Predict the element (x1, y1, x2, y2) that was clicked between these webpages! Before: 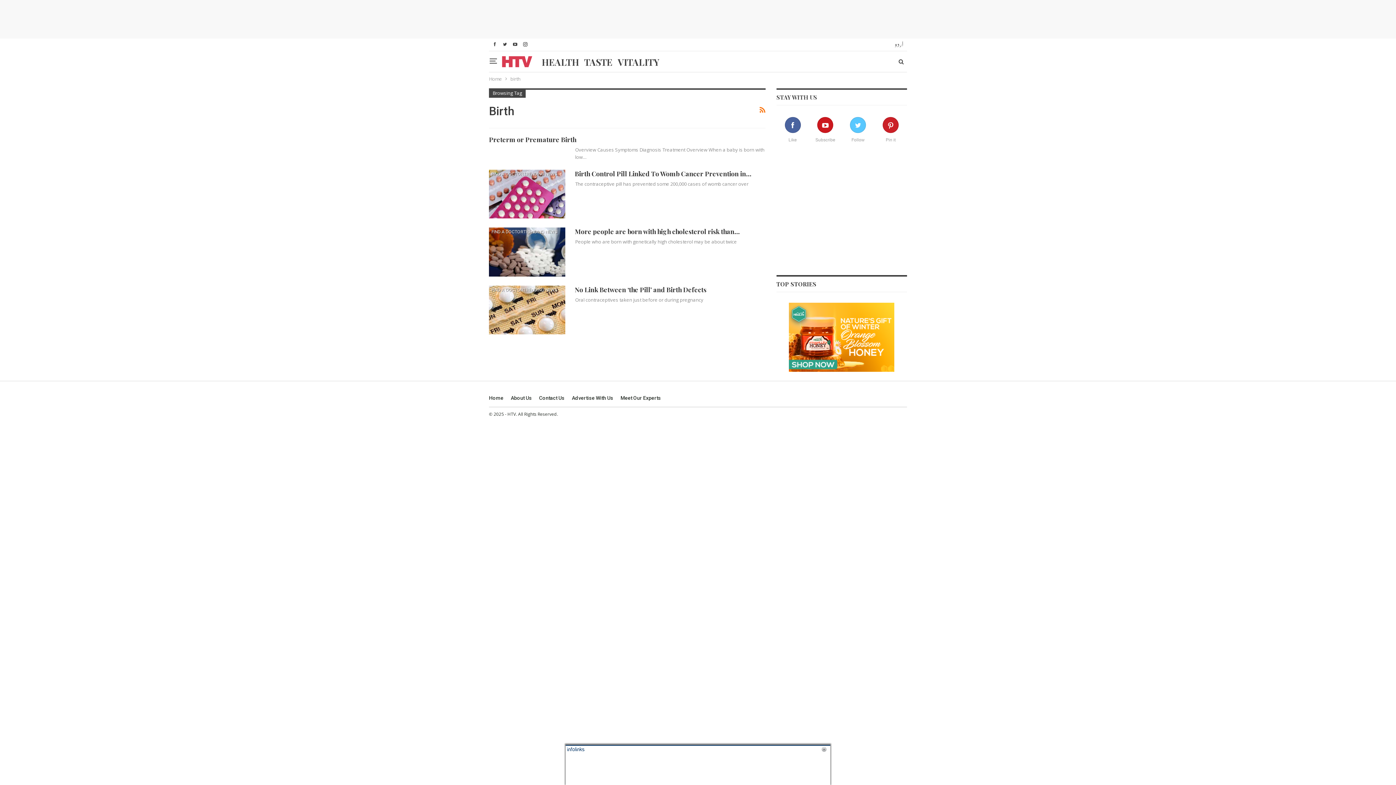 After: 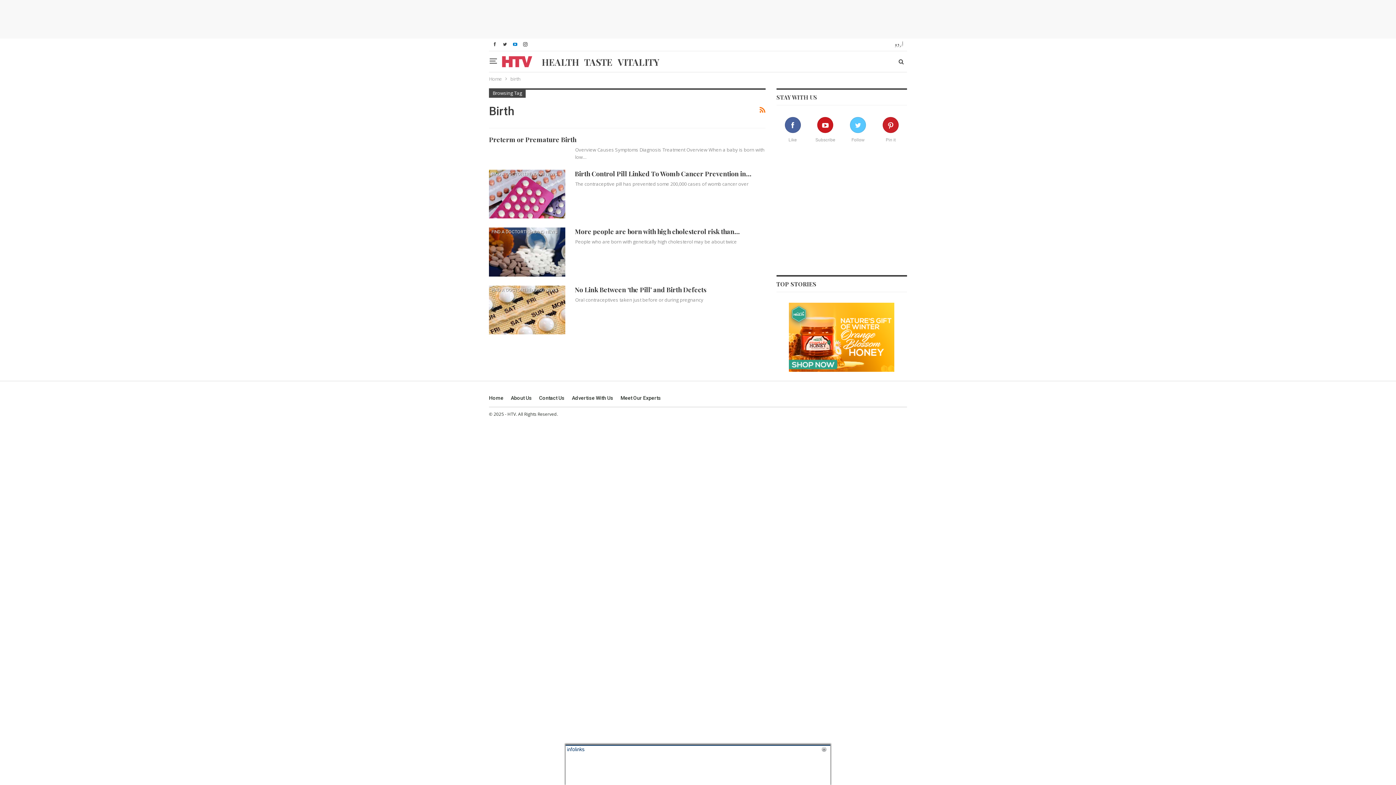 Action: bbox: (510, 41, 519, 46)